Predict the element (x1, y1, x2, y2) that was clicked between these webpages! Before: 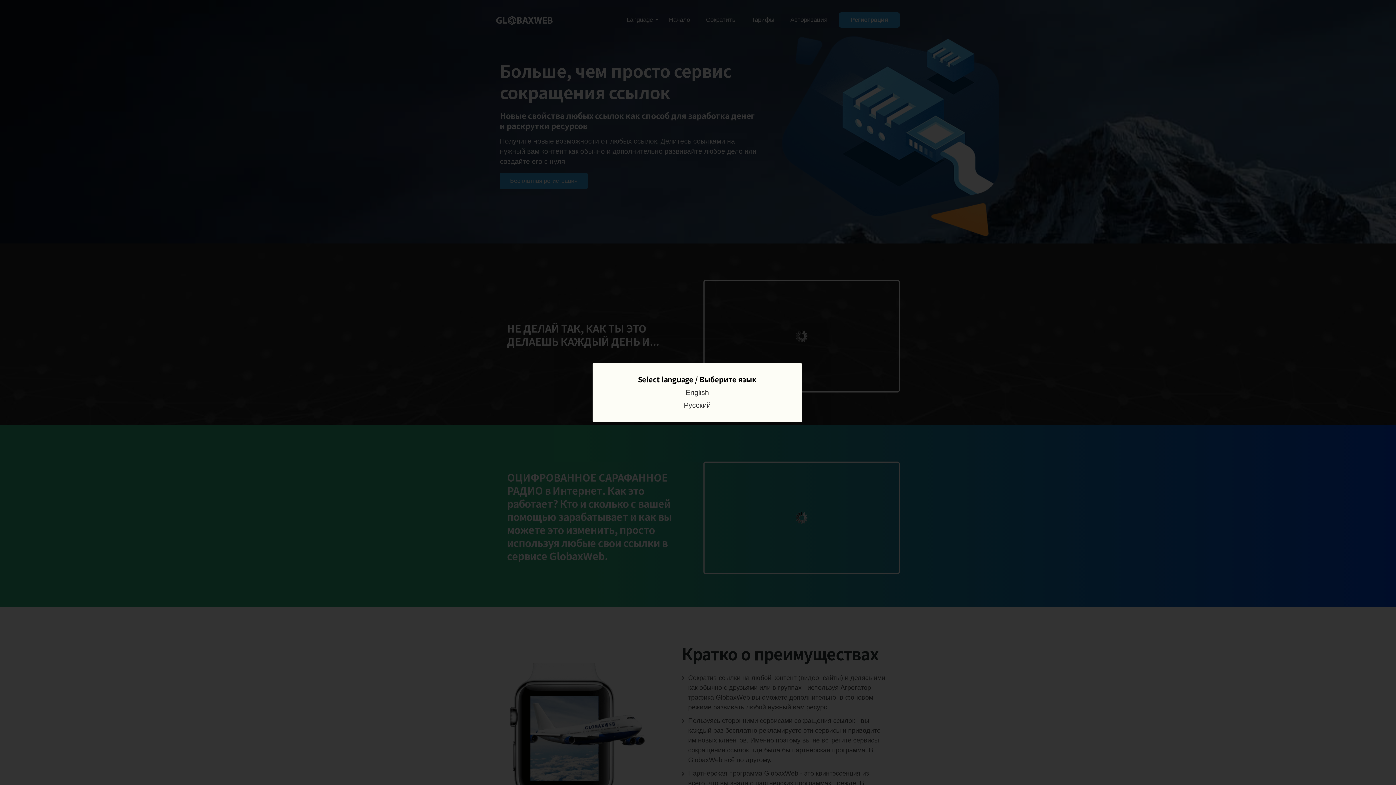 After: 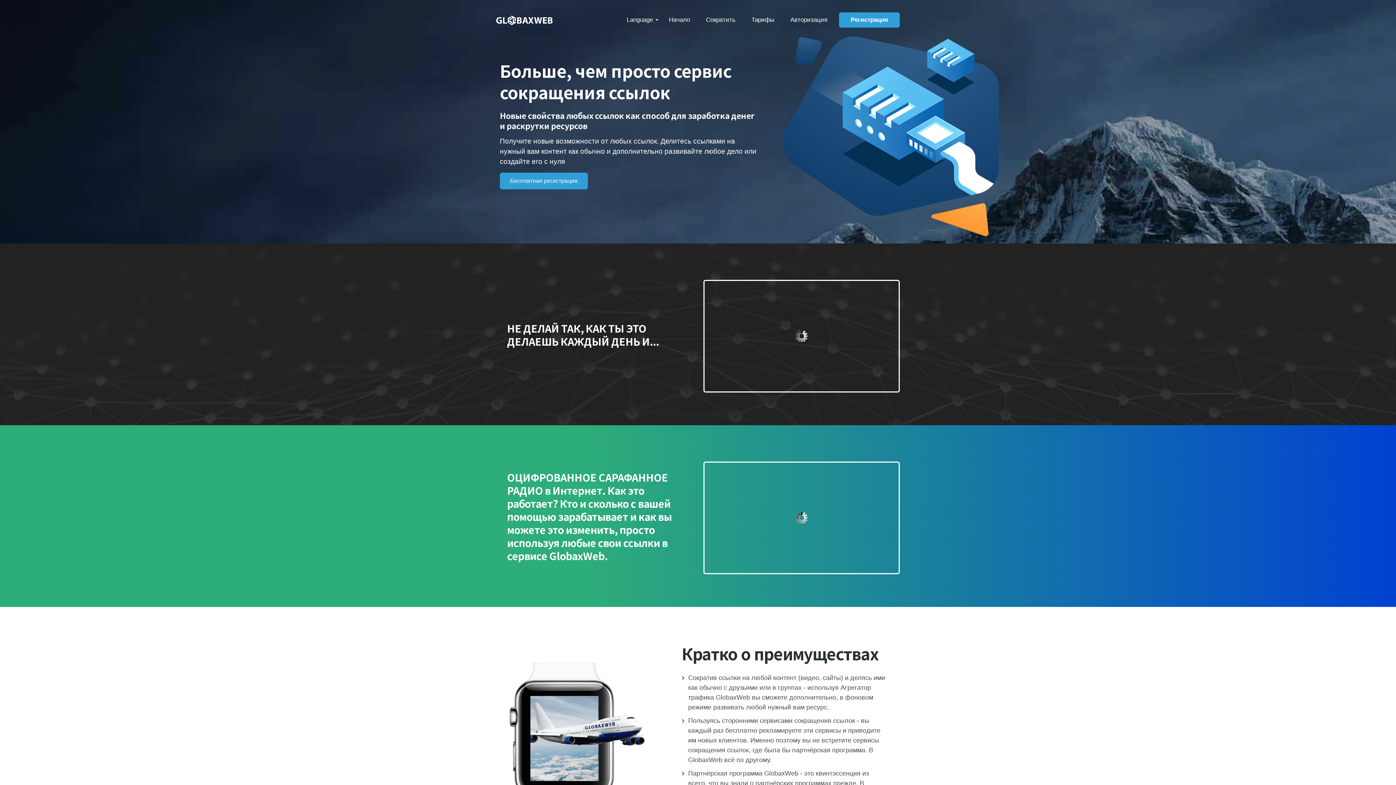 Action: label: Русский bbox: (684, 401, 710, 409)